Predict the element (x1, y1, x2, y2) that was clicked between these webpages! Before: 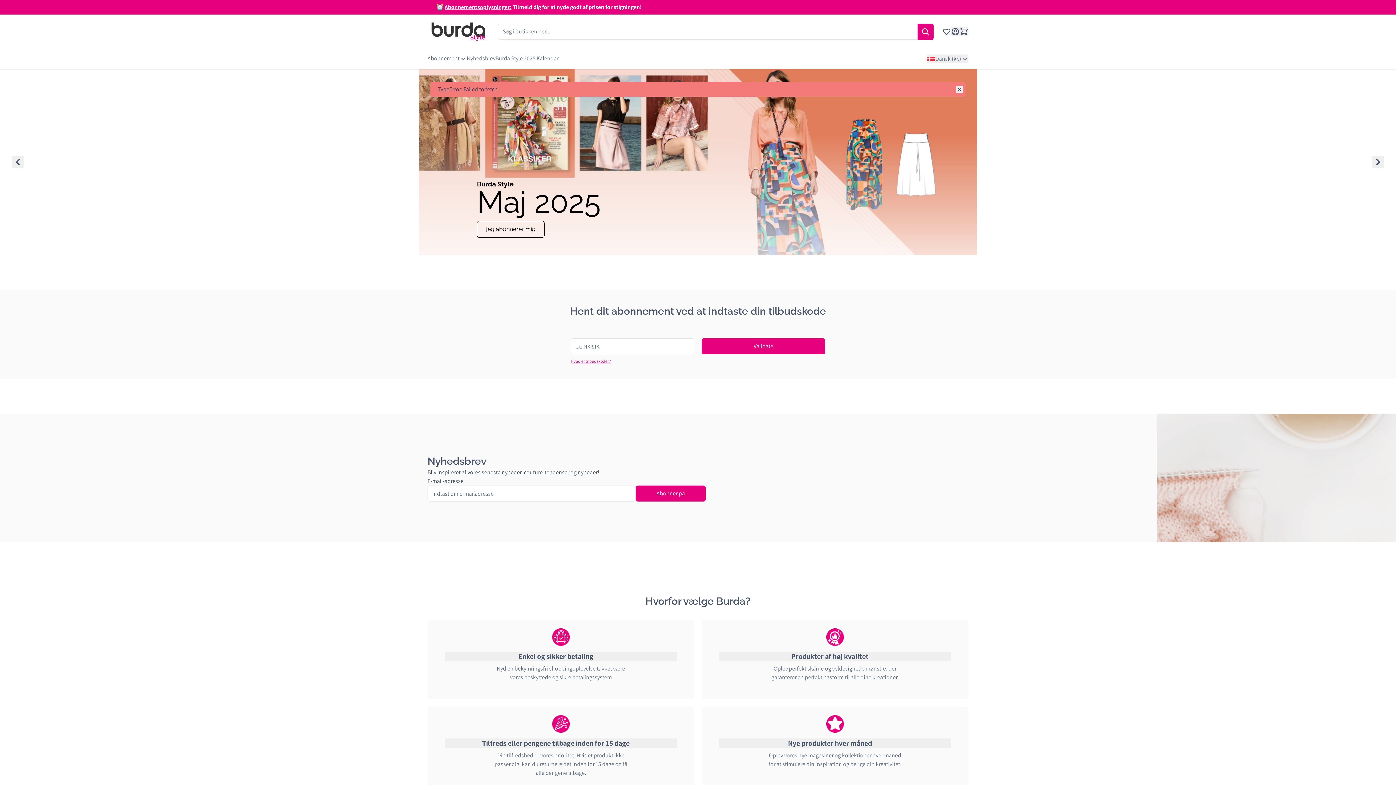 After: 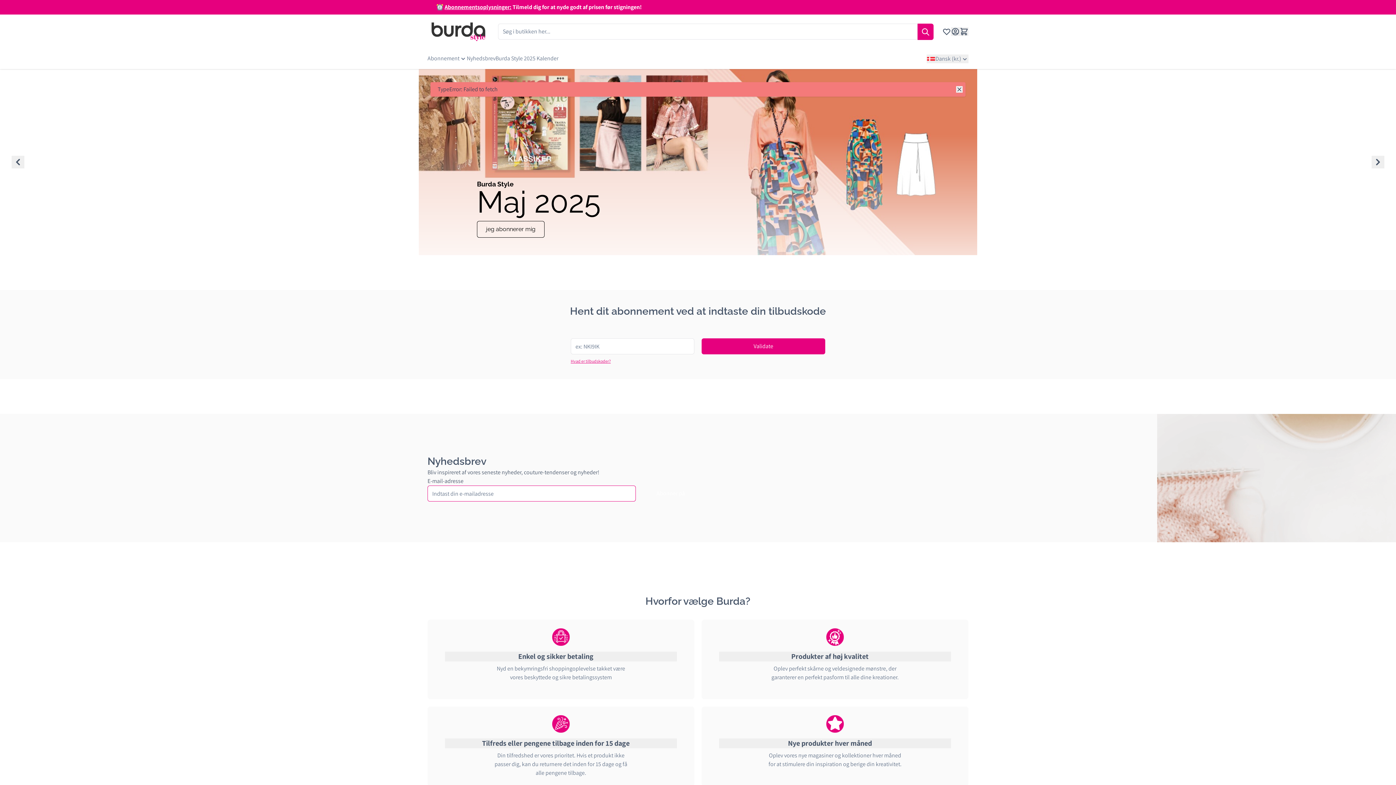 Action: bbox: (635, 485, 705, 501) label: Abonner på